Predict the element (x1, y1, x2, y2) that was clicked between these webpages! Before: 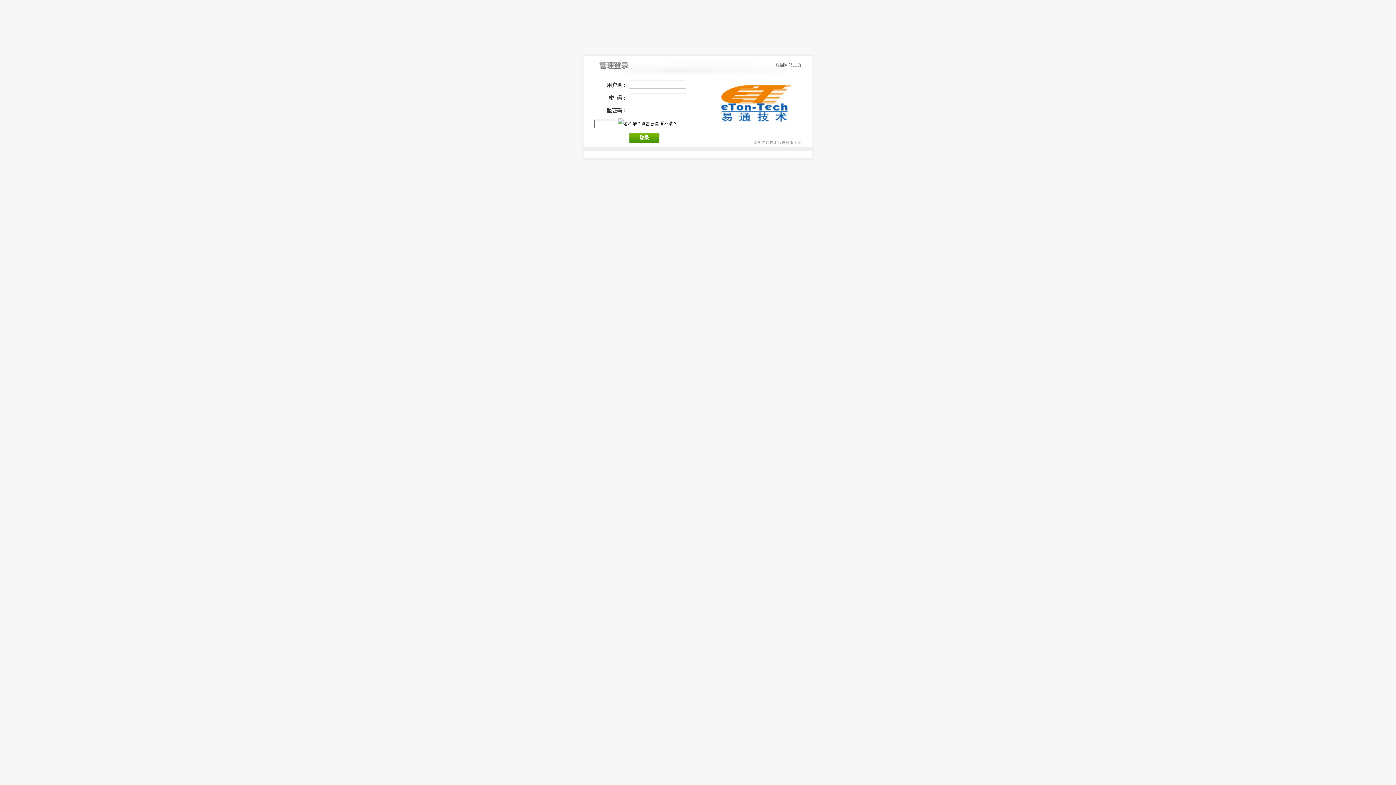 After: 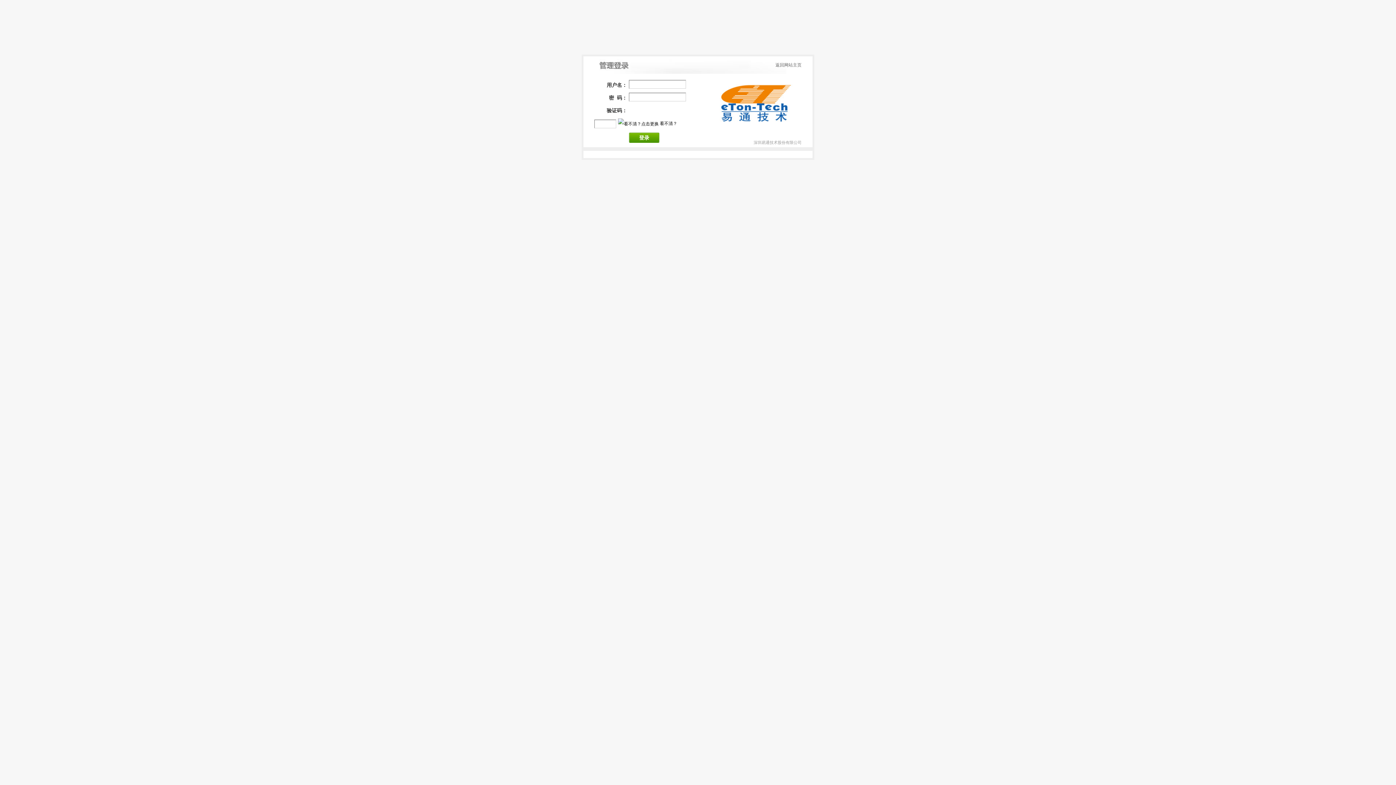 Action: label: 登录 bbox: (629, 132, 659, 142)